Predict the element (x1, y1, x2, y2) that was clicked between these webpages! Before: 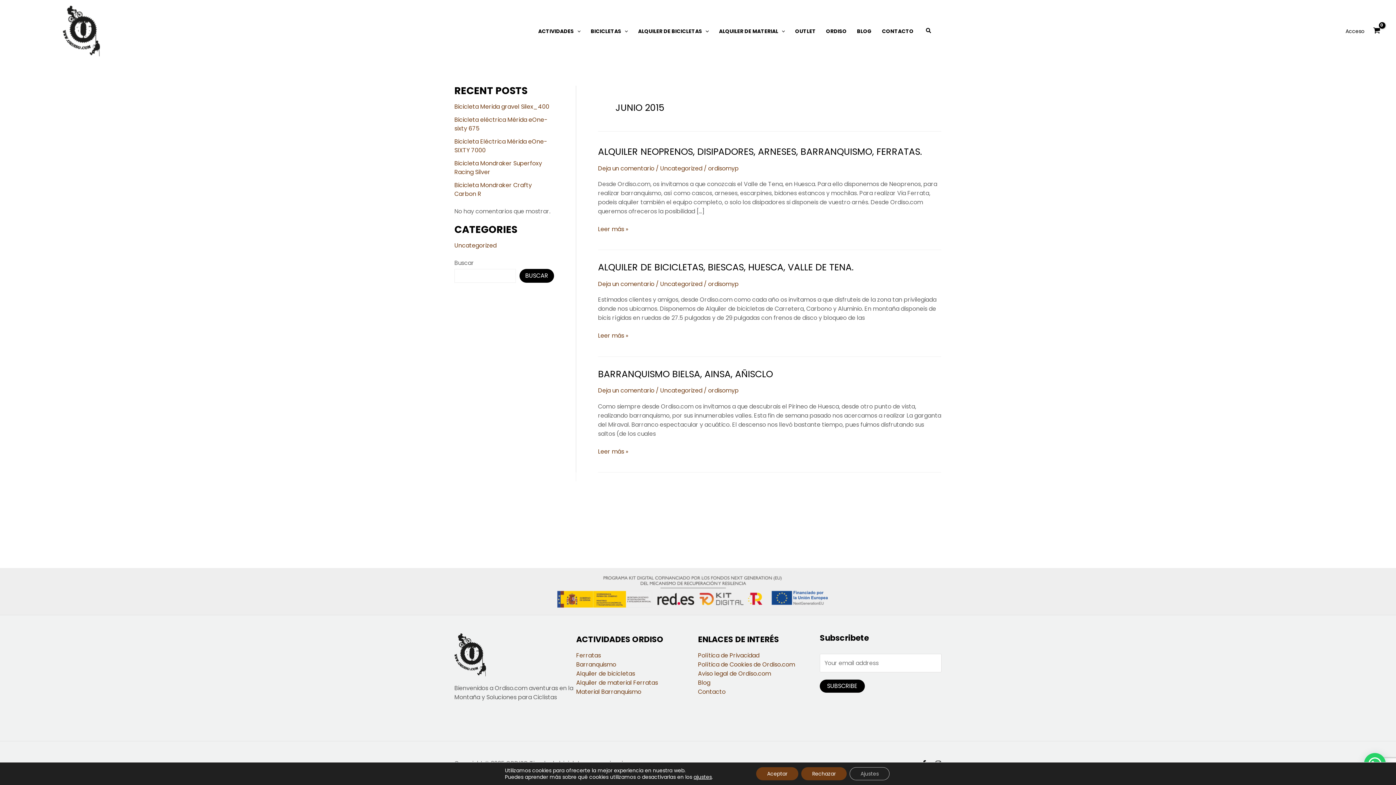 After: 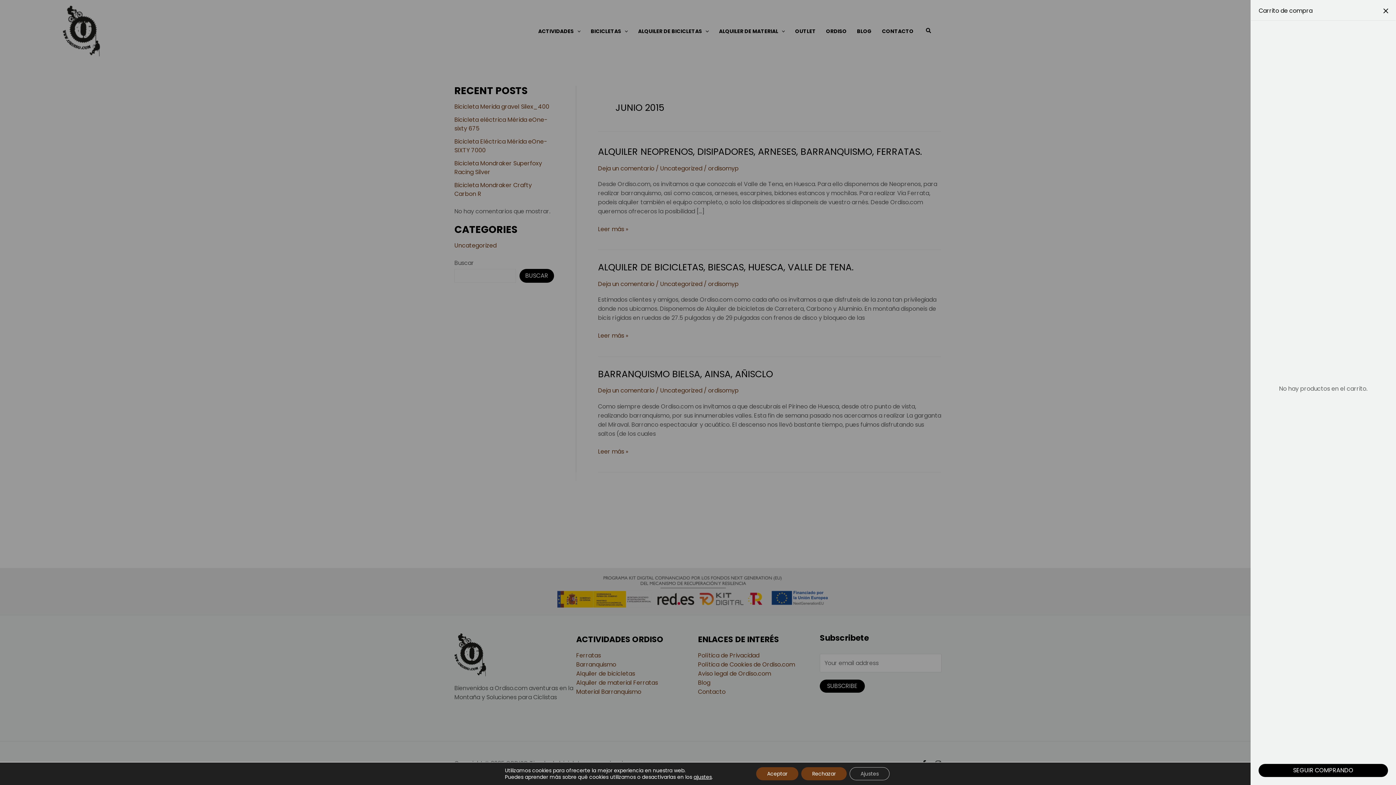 Action: bbox: (1370, 25, 1383, 37) label: View Shopping Cart, empty